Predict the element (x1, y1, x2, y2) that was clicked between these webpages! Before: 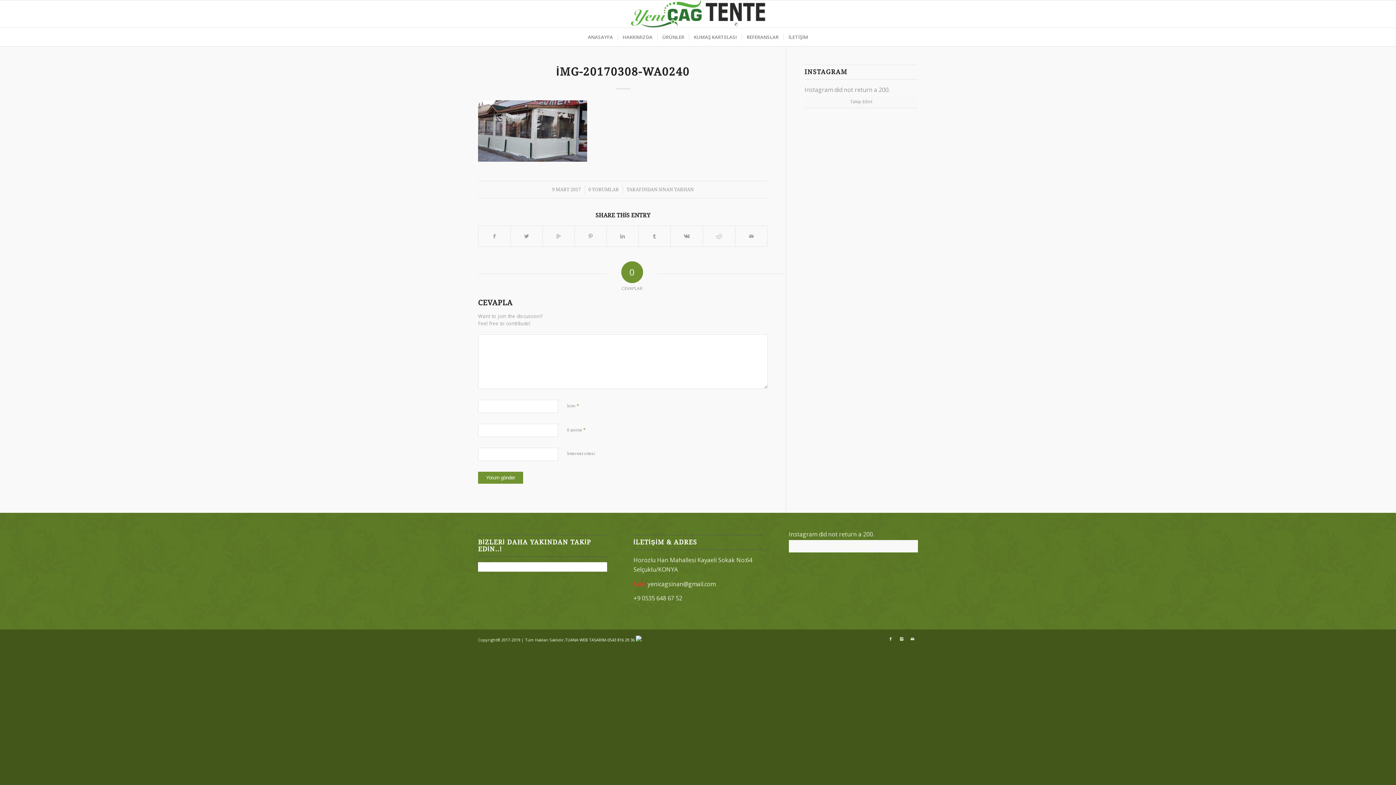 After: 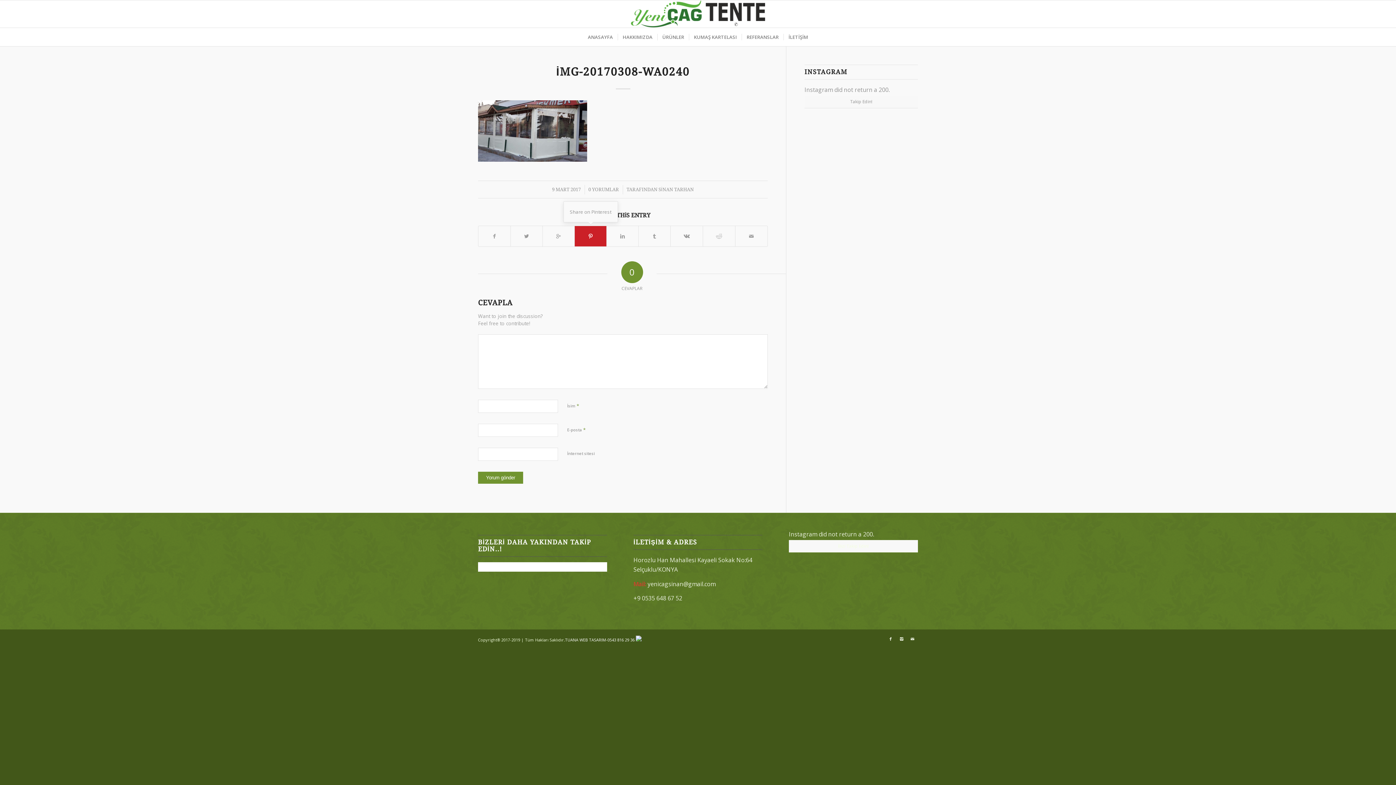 Action: bbox: (574, 226, 606, 246)